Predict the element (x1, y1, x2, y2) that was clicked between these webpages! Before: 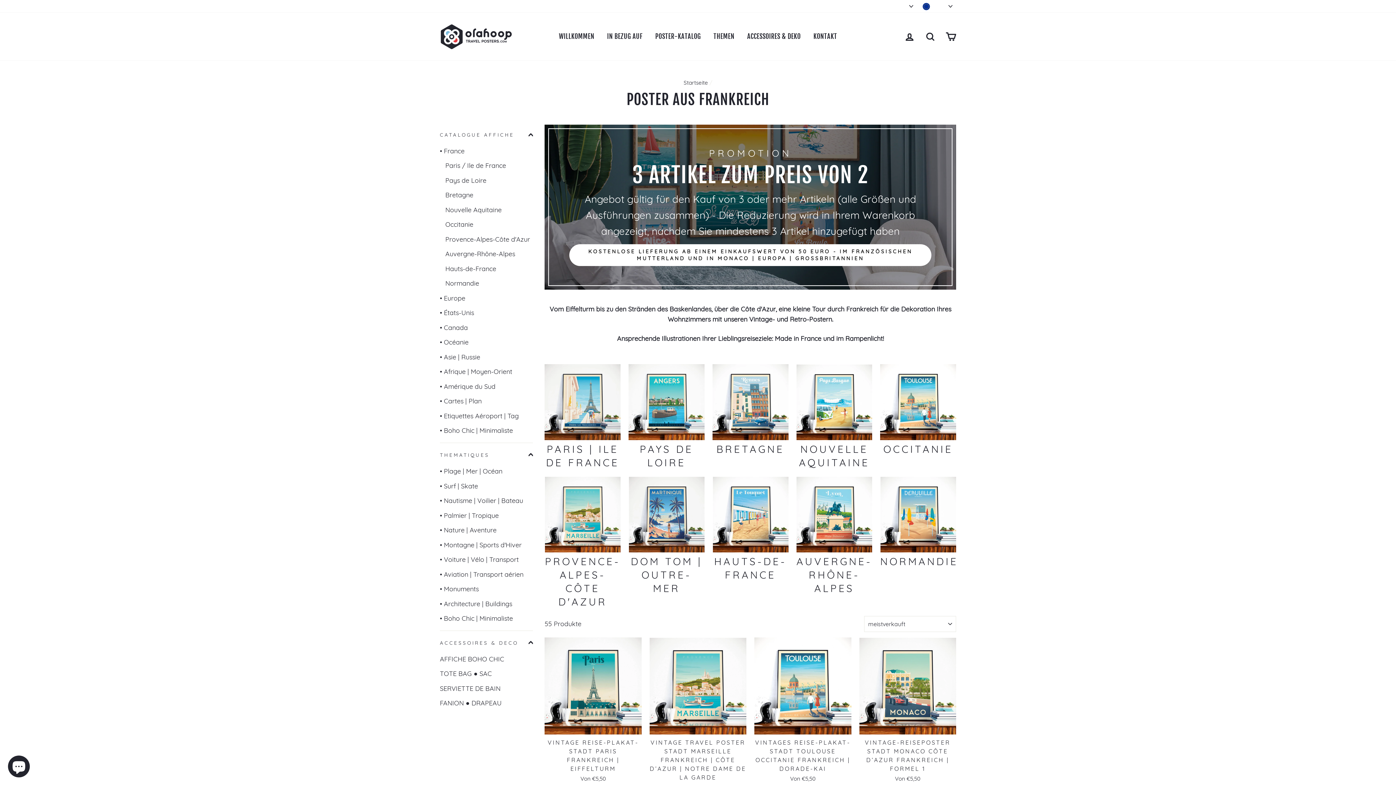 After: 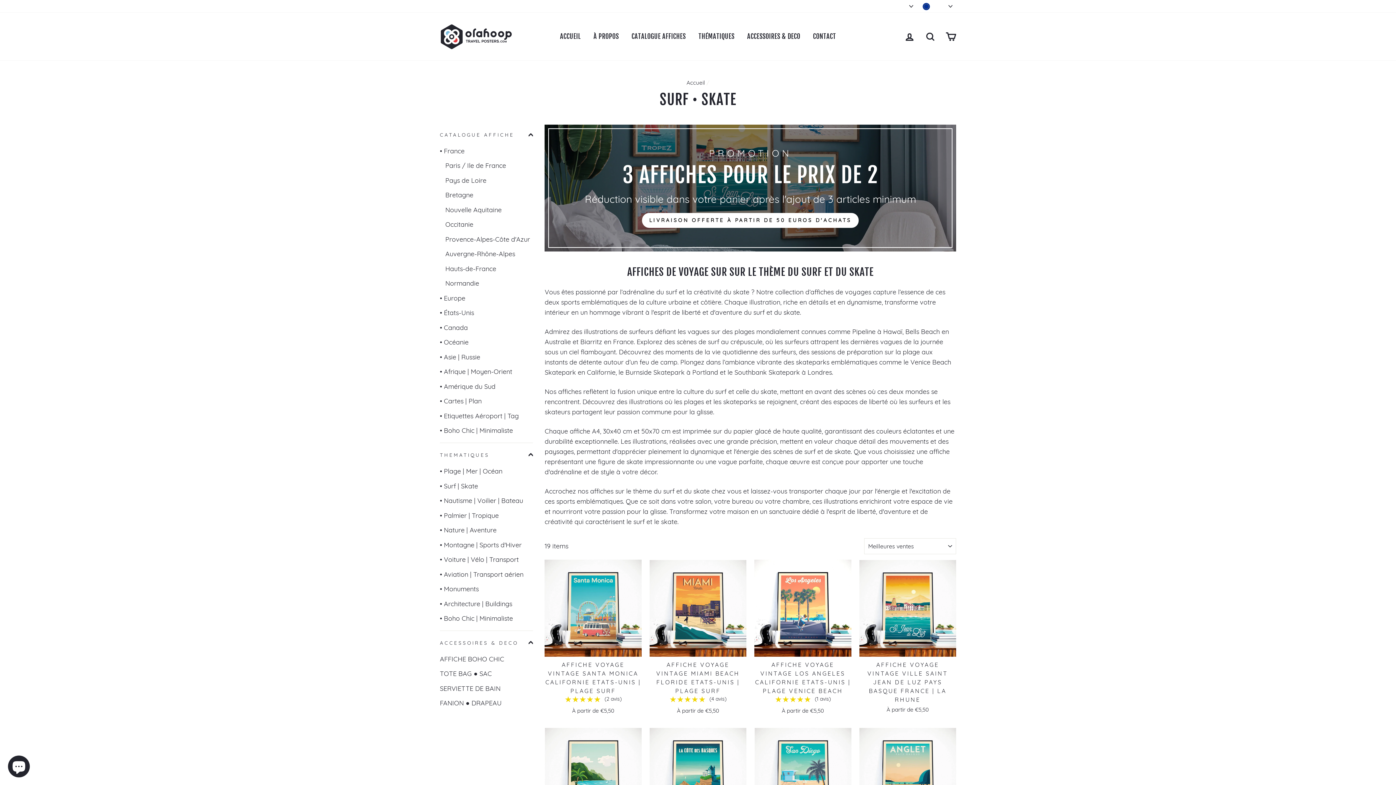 Action: bbox: (440, 479, 533, 492) label: • Surf | Skate